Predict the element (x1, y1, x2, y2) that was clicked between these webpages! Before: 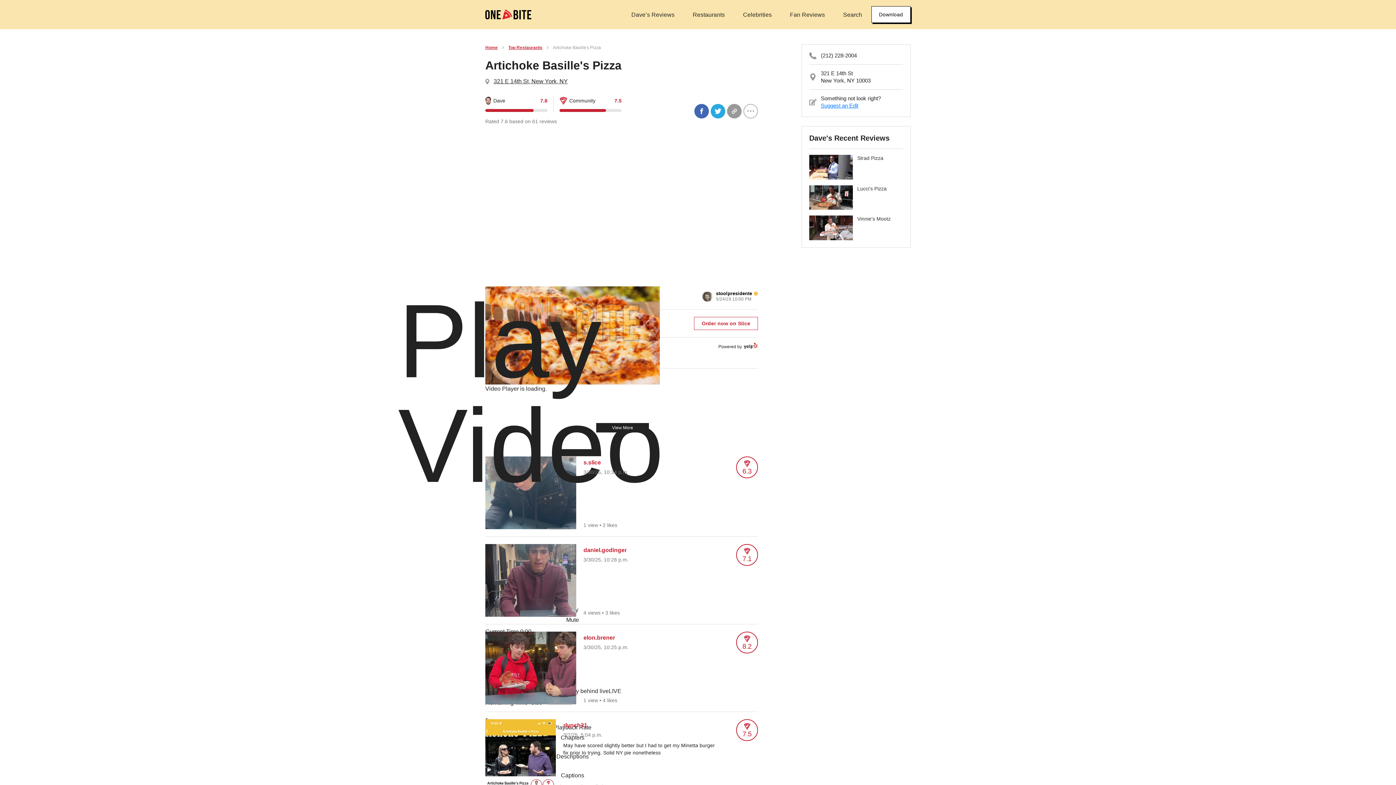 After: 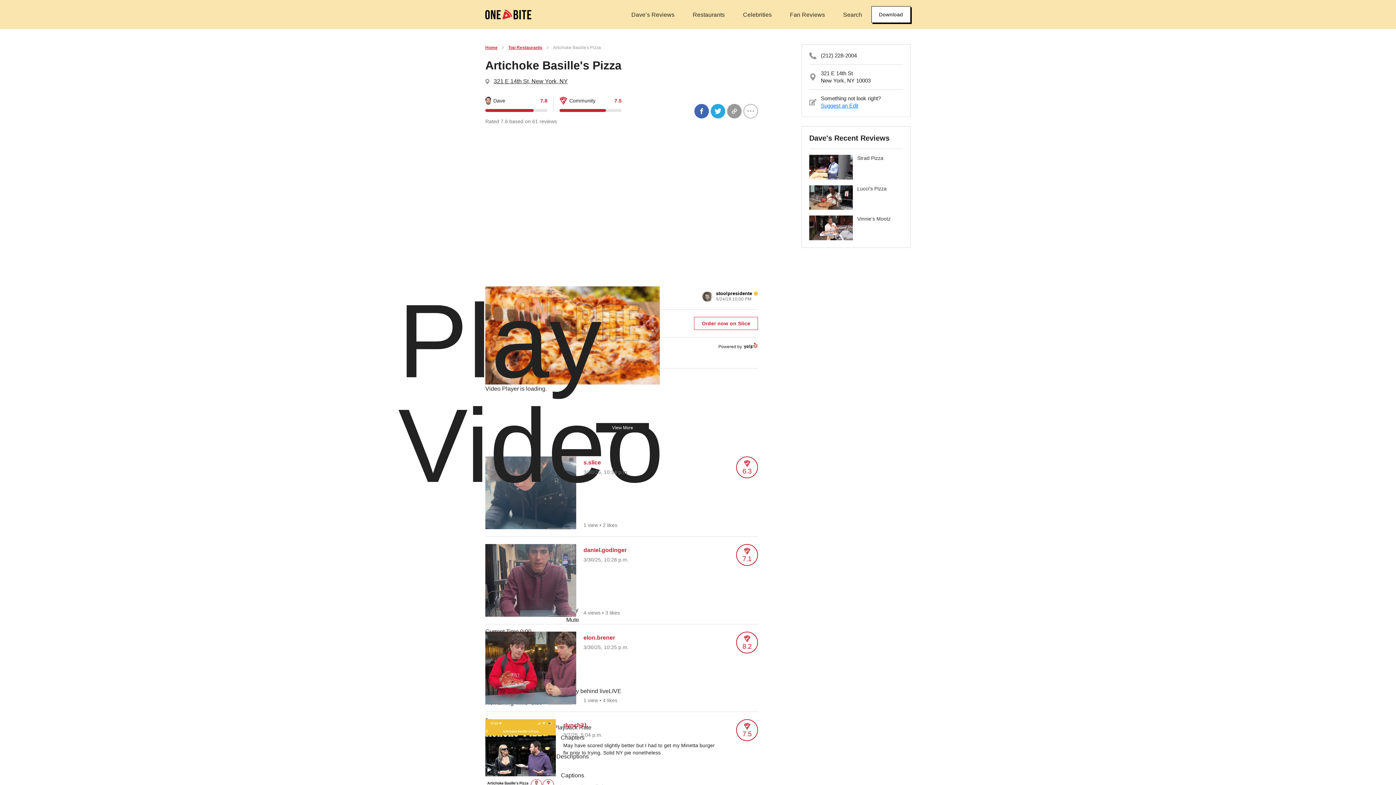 Action: bbox: (551, 44, 602, 50) label: Artichoke Basille's Pizza